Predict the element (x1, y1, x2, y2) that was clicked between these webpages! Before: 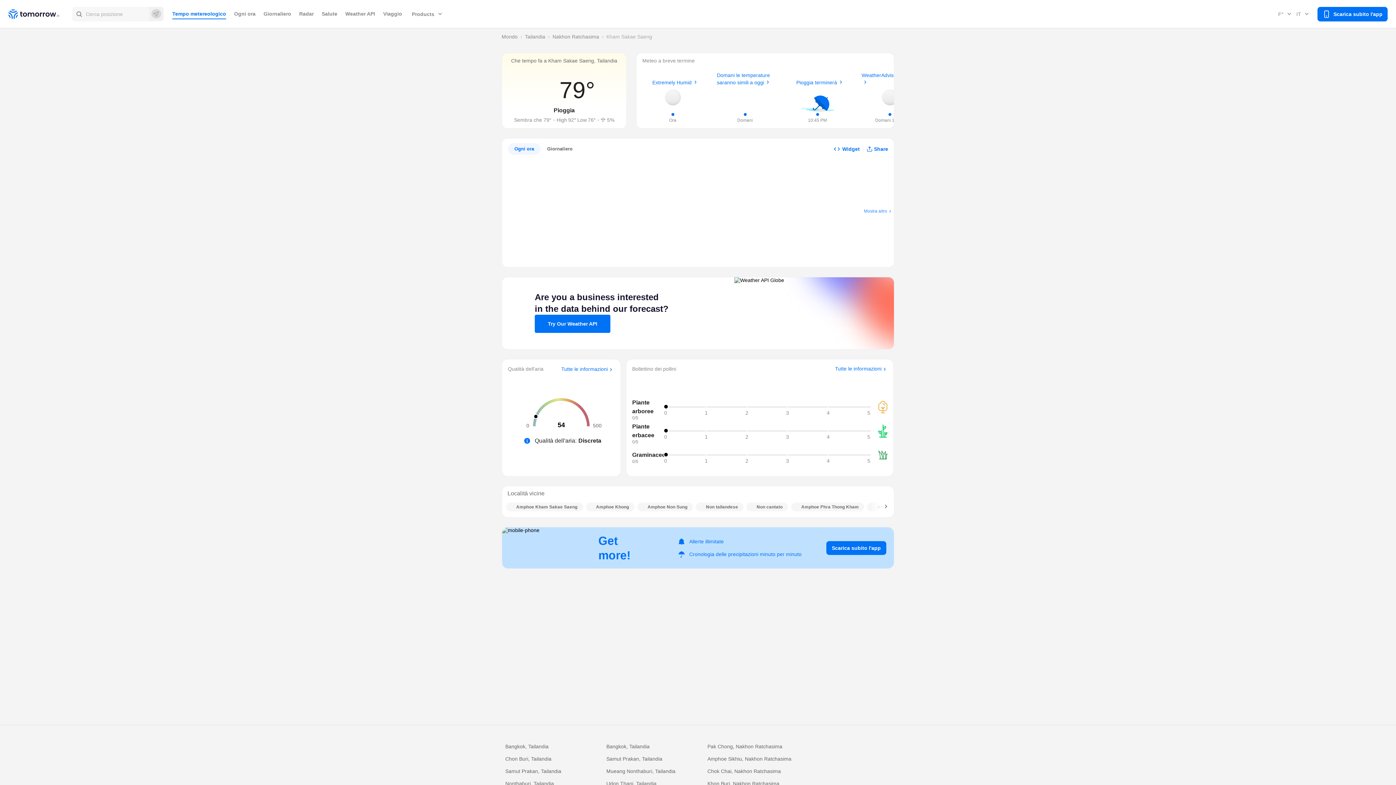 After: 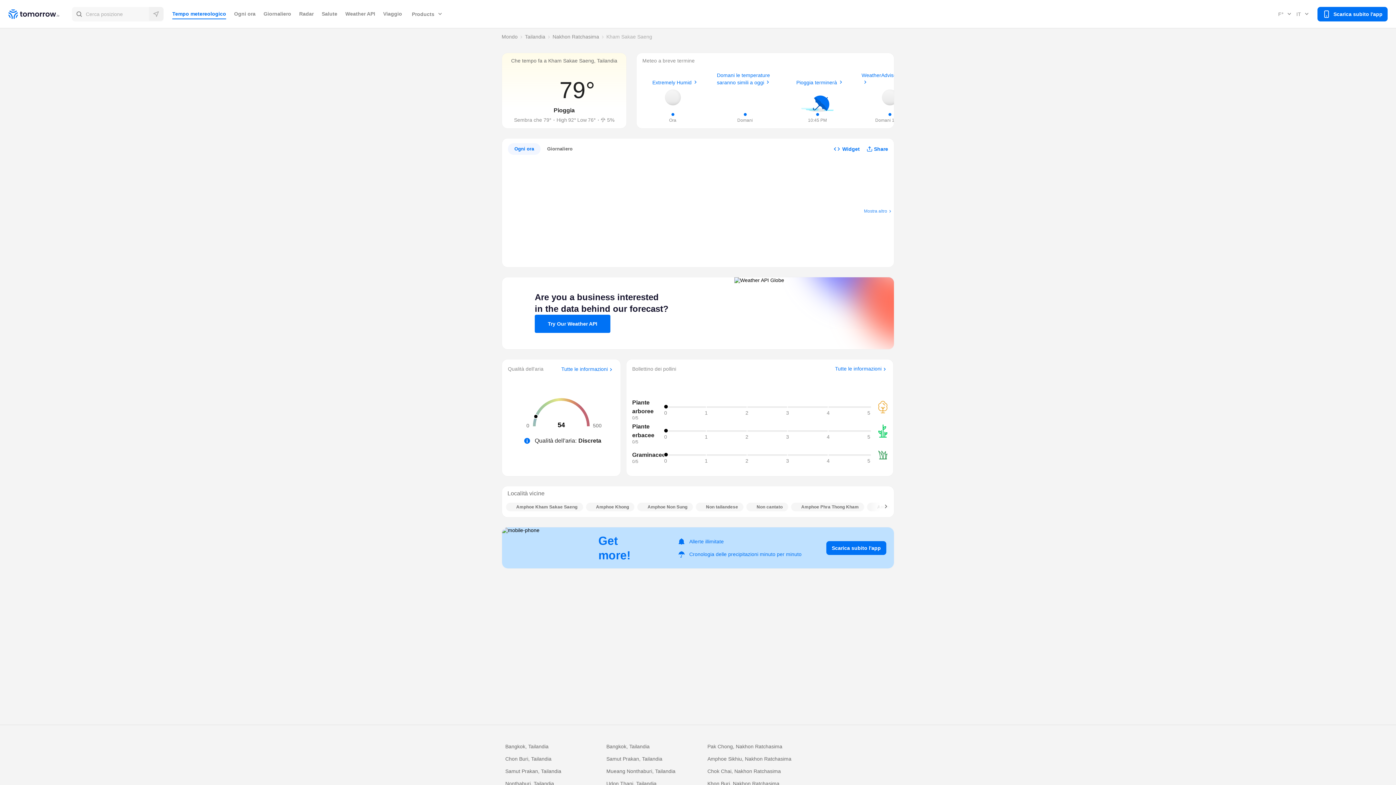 Action: bbox: (540, 143, 579, 154) label: Giornaliero